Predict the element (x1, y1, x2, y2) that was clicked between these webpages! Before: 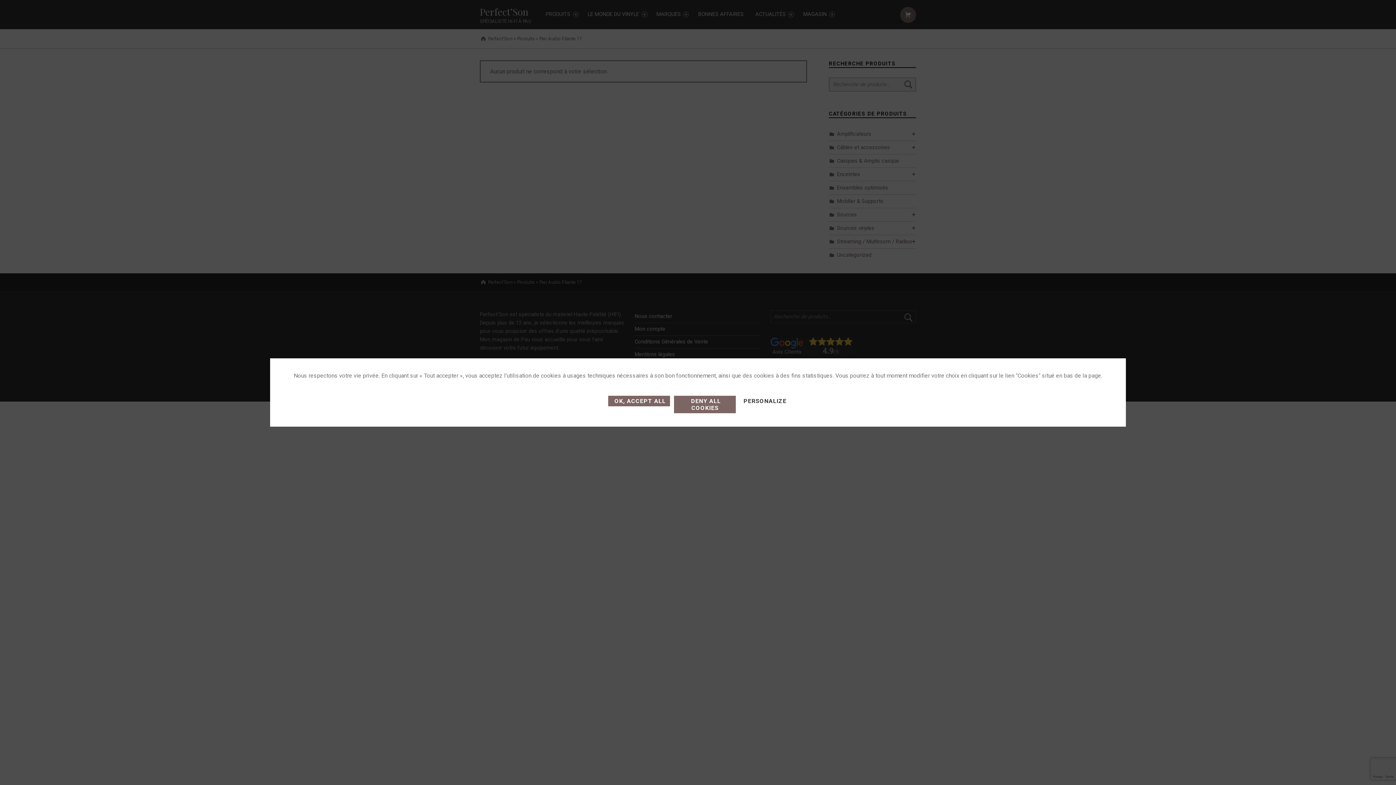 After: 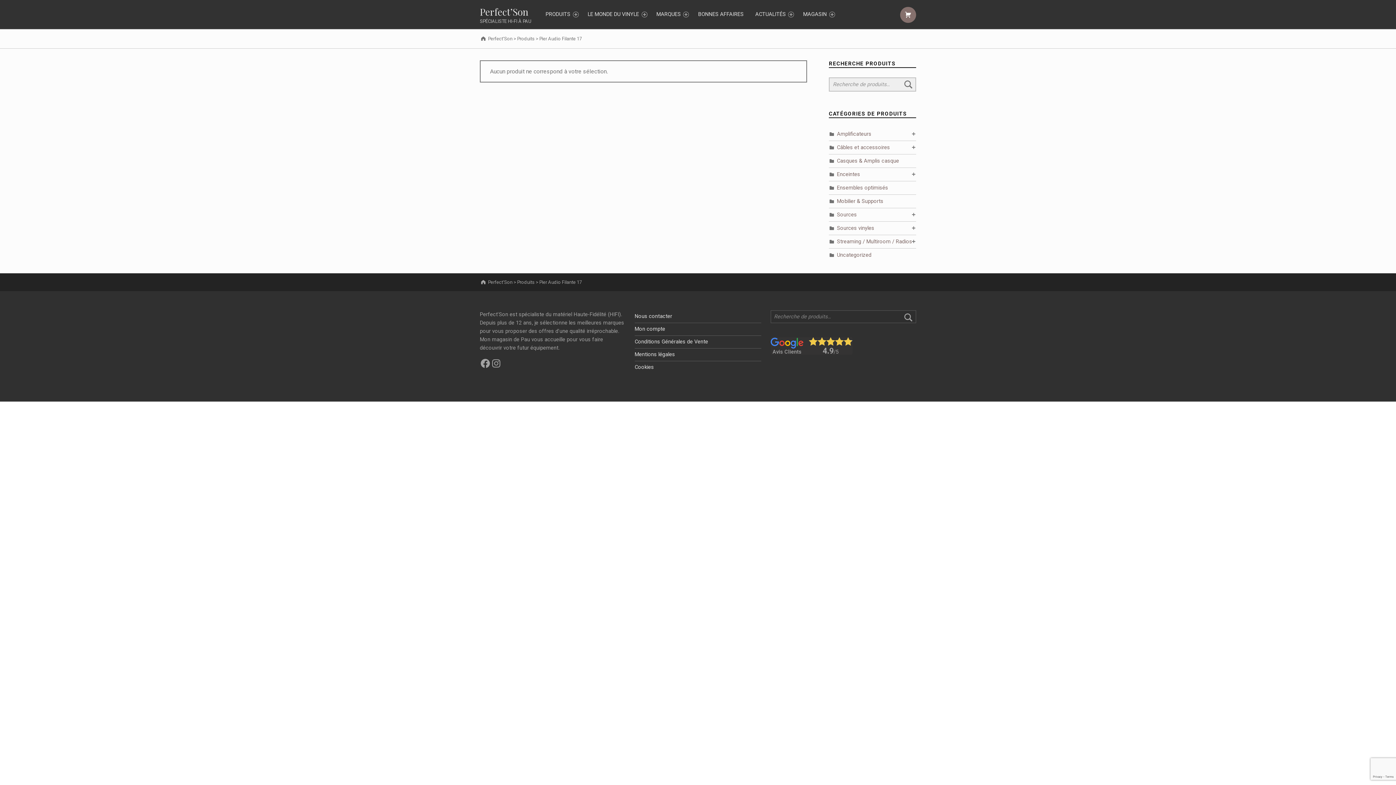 Action: label:  DENY ALL COOKIES bbox: (674, 396, 736, 413)